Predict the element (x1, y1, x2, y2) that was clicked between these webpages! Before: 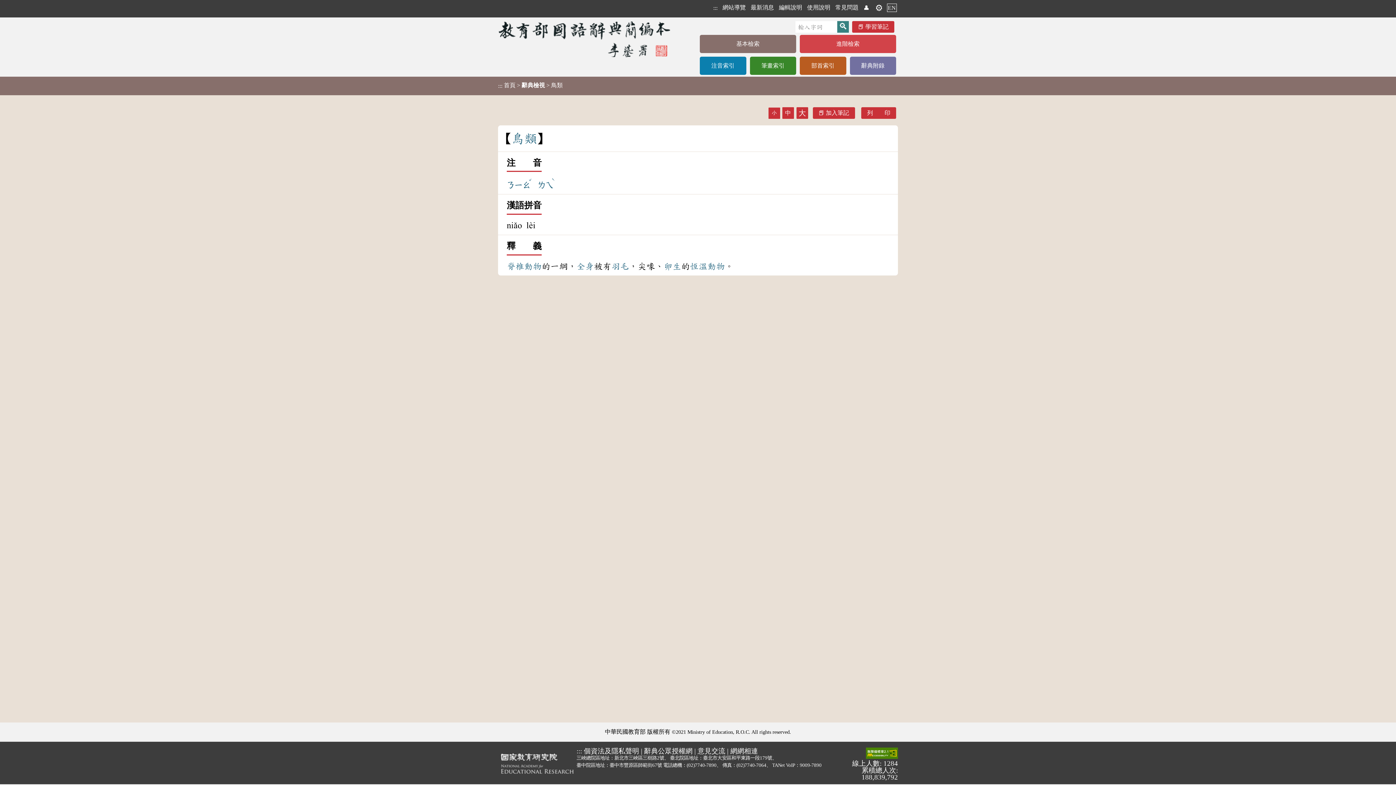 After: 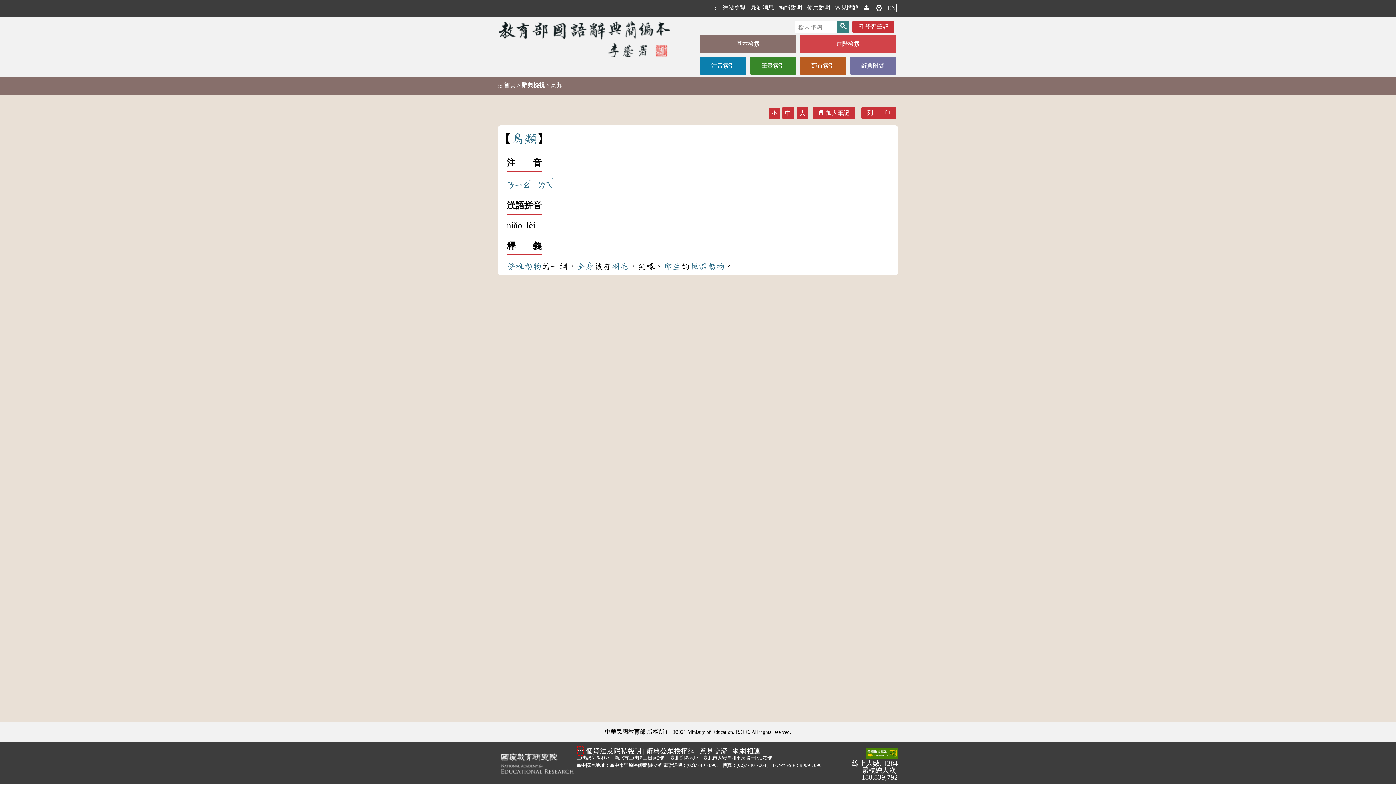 Action: bbox: (576, 747, 582, 755) label: :::